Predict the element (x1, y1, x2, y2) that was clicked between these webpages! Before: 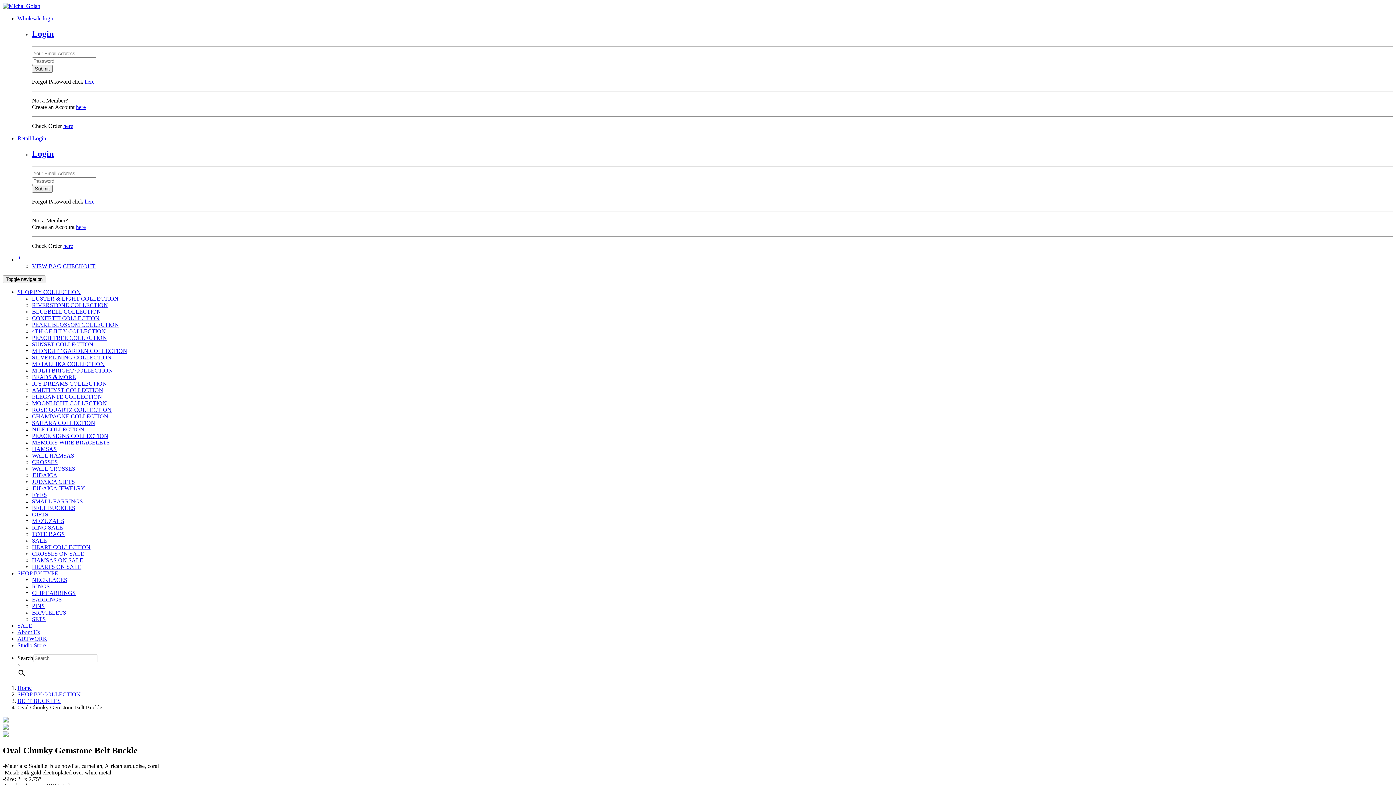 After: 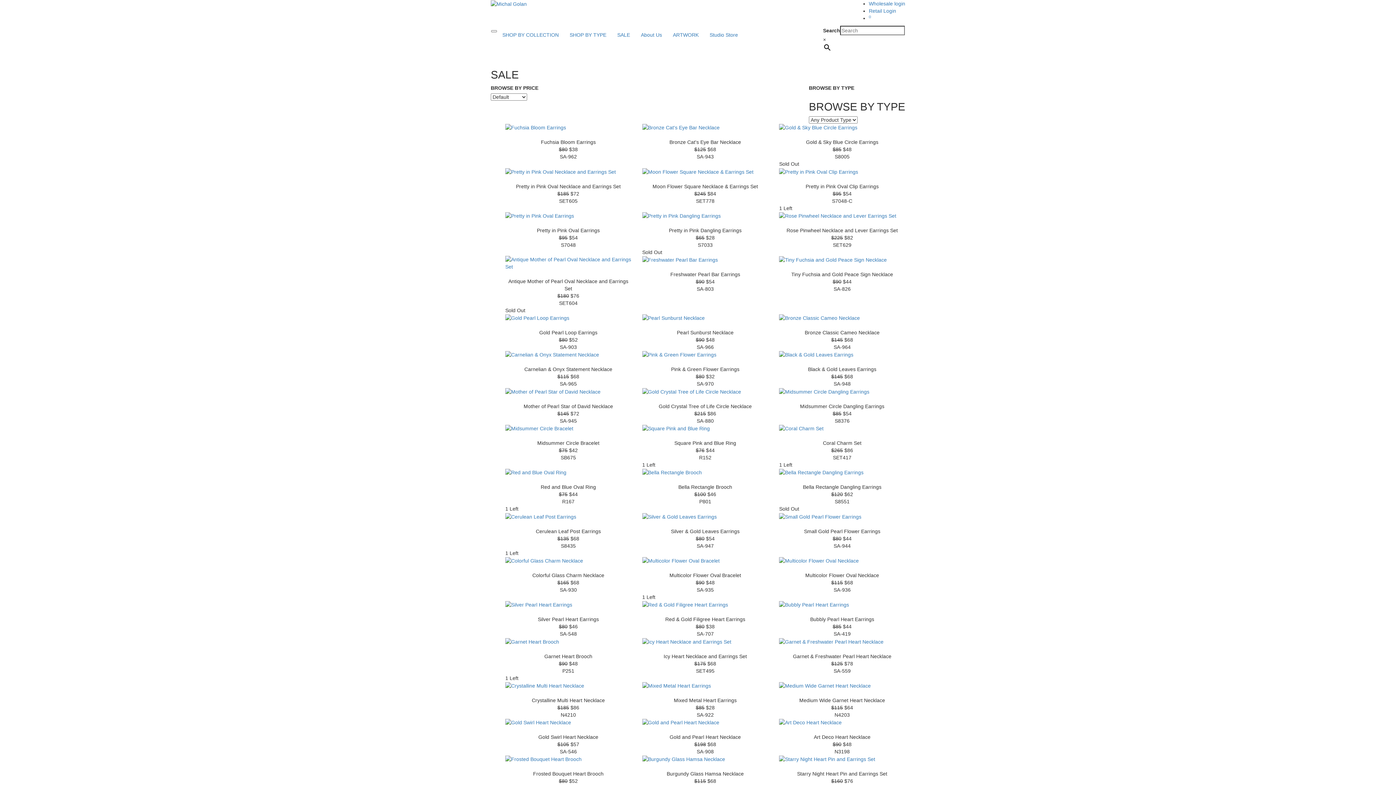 Action: label: SALE bbox: (17, 622, 32, 629)